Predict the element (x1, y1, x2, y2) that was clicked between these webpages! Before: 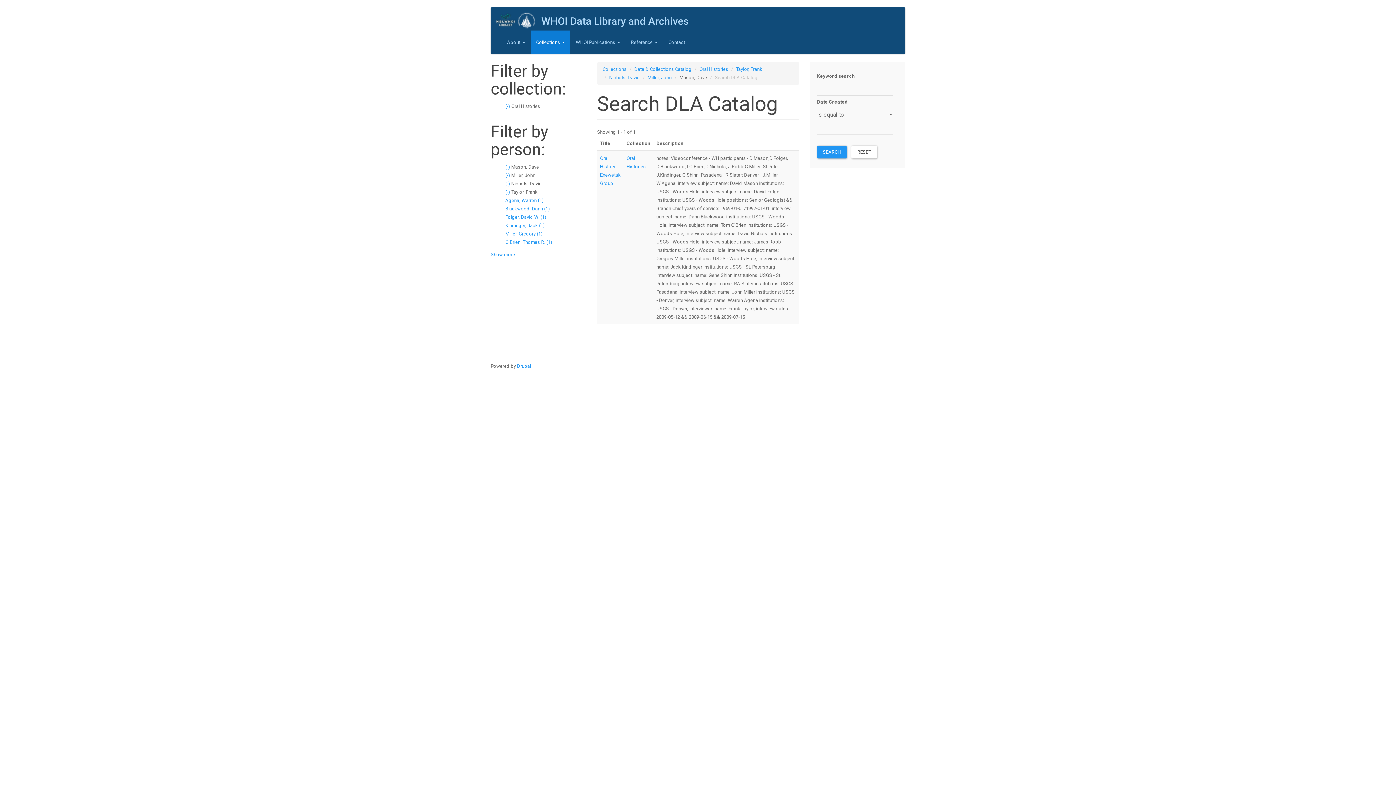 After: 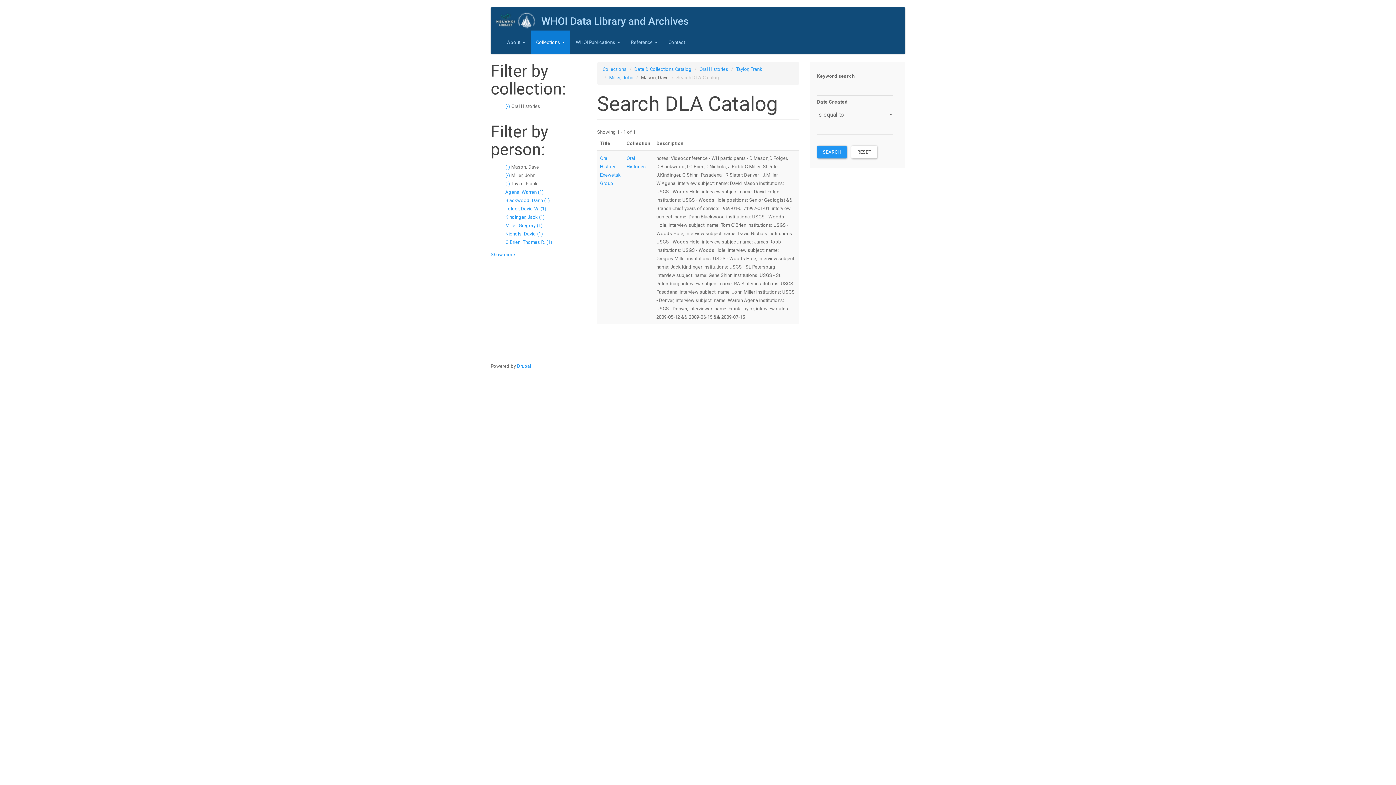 Action: bbox: (505, 180, 511, 186) label: (-) 
Remove Nichols, David filter